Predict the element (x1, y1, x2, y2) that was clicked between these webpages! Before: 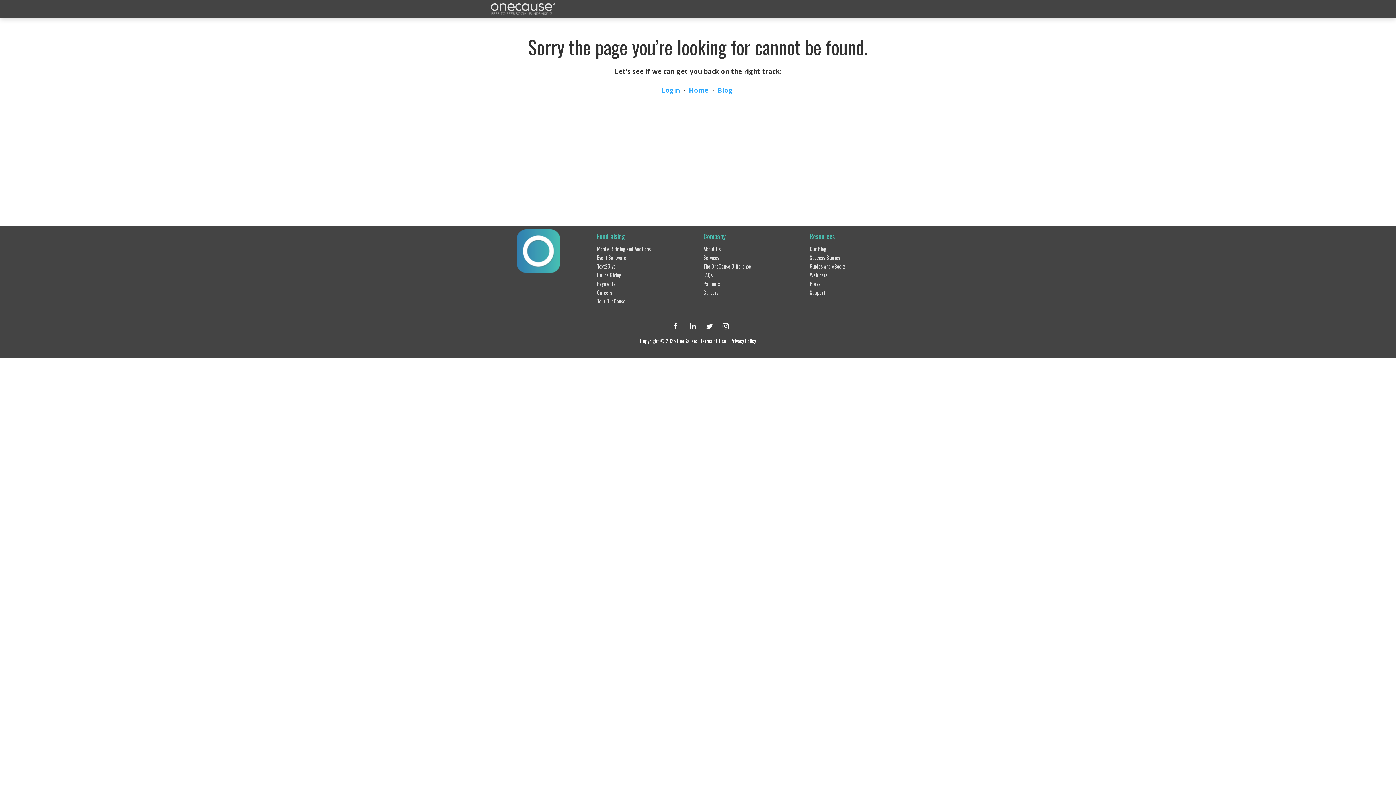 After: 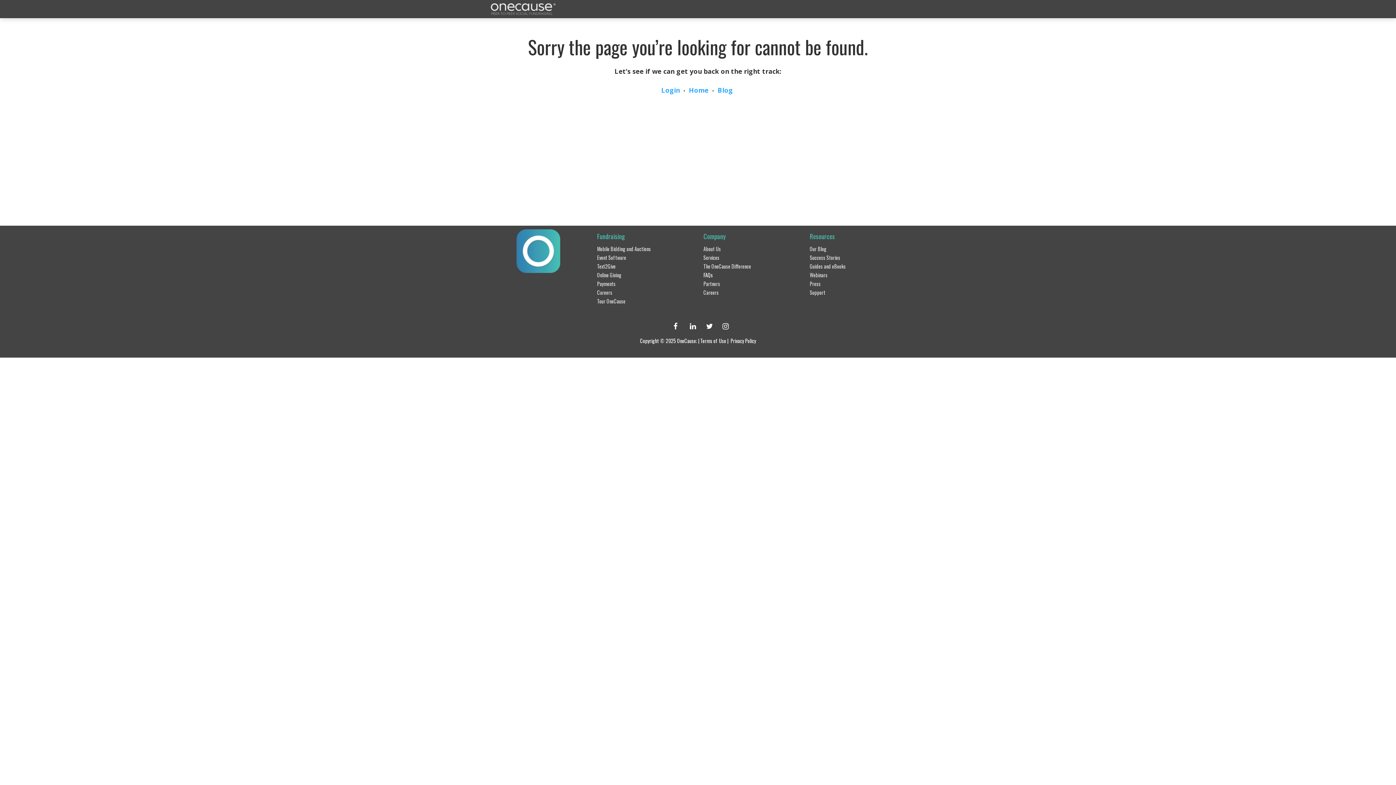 Action: label: FAQs bbox: (703, 271, 713, 278)